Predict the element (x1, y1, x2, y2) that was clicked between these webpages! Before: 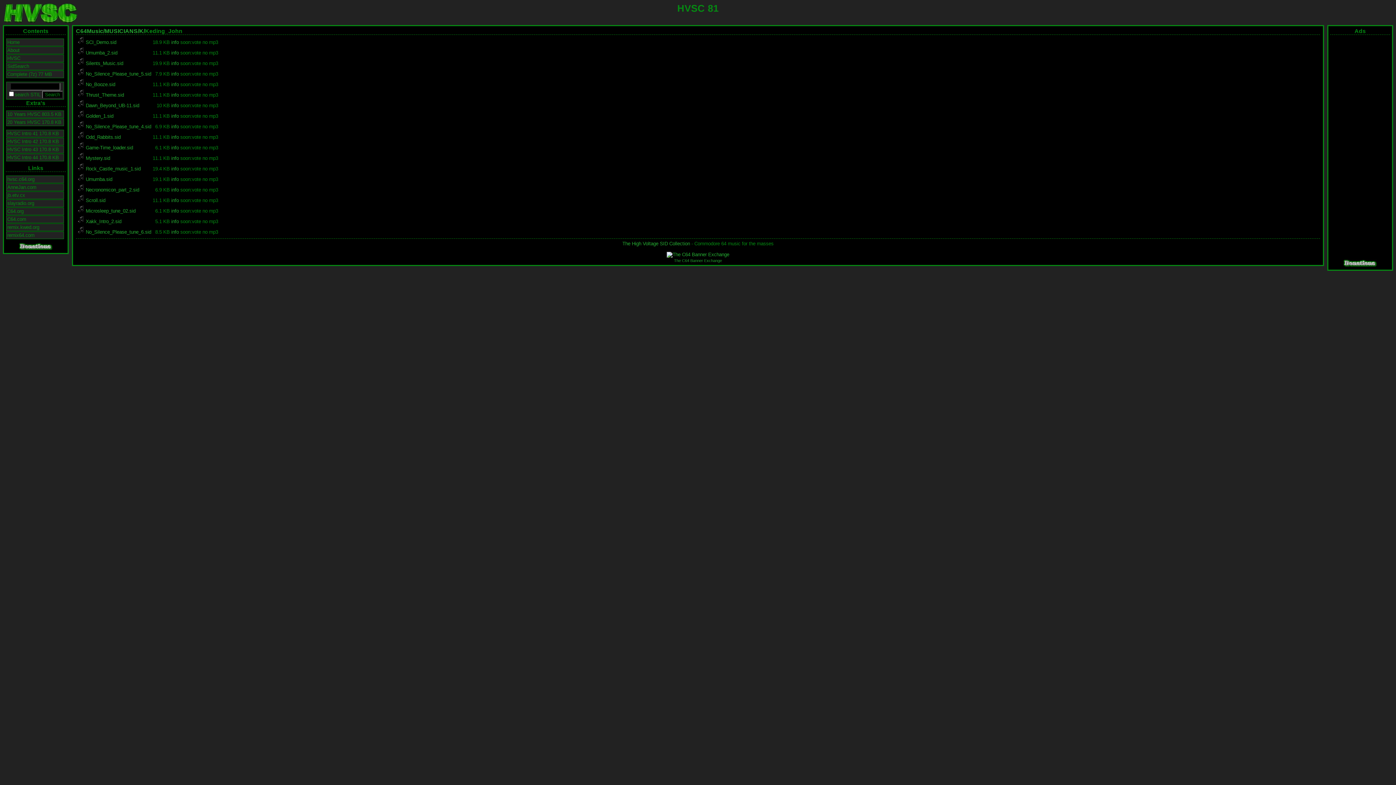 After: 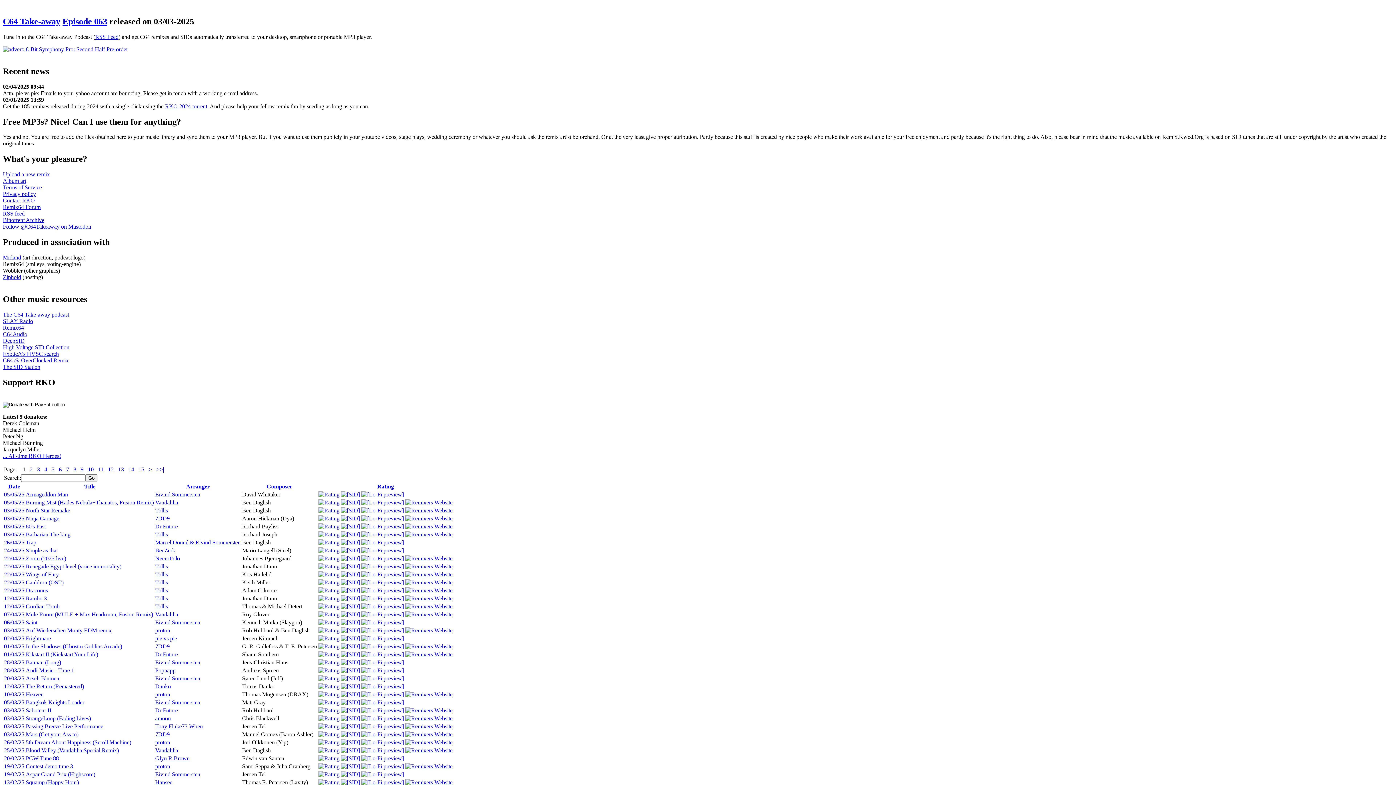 Action: label: remix.kwed.org bbox: (6, 223, 64, 231)